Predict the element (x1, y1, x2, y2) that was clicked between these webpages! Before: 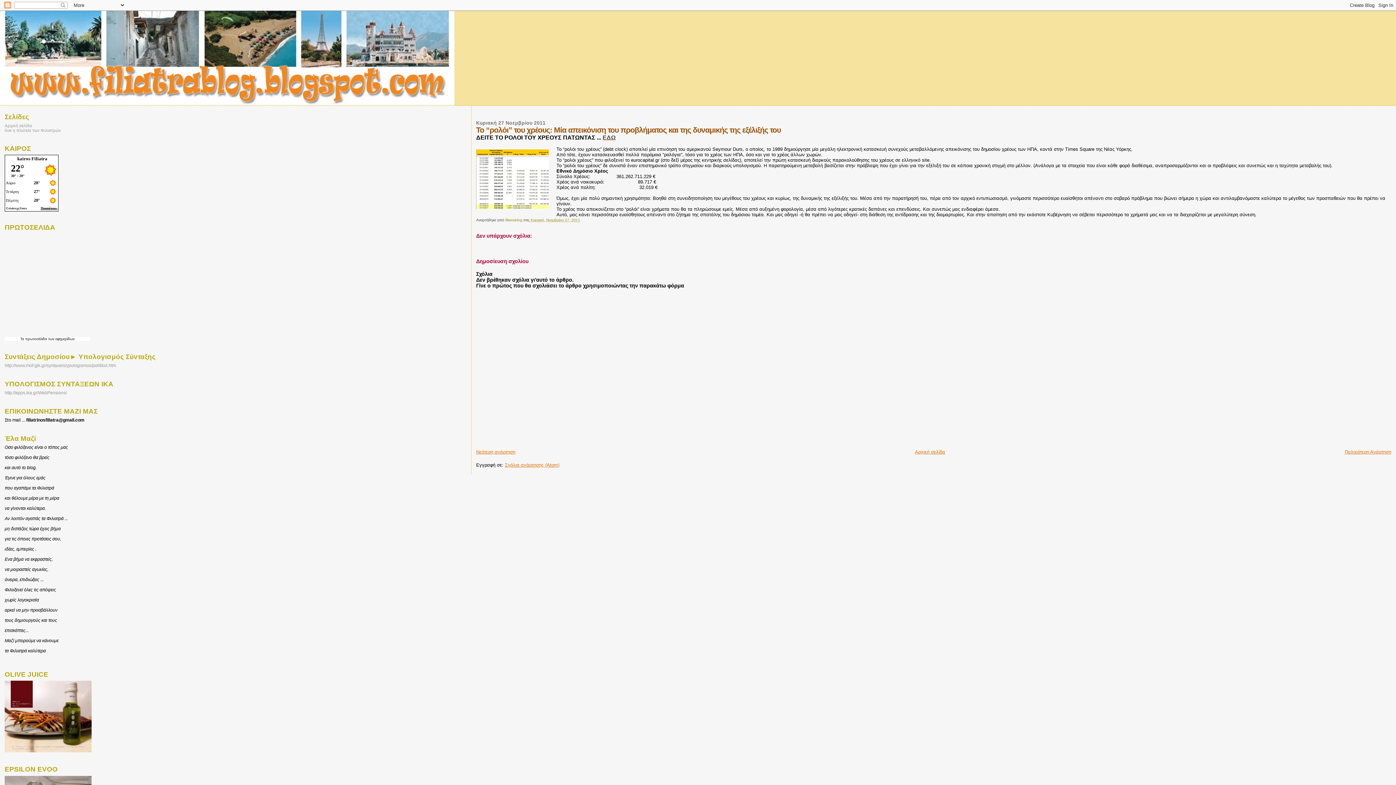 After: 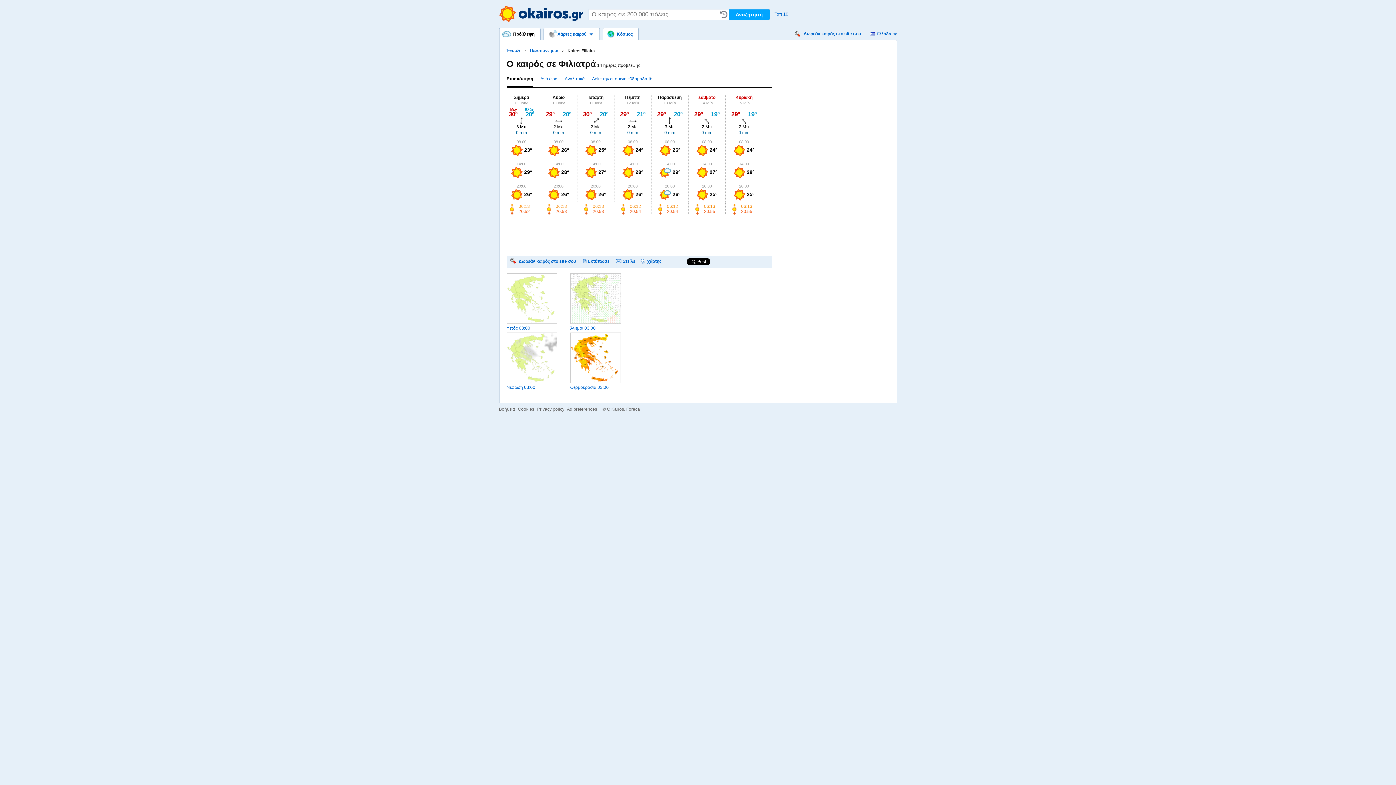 Action: label: kairos Filiatra bbox: (17, 156, 47, 161)